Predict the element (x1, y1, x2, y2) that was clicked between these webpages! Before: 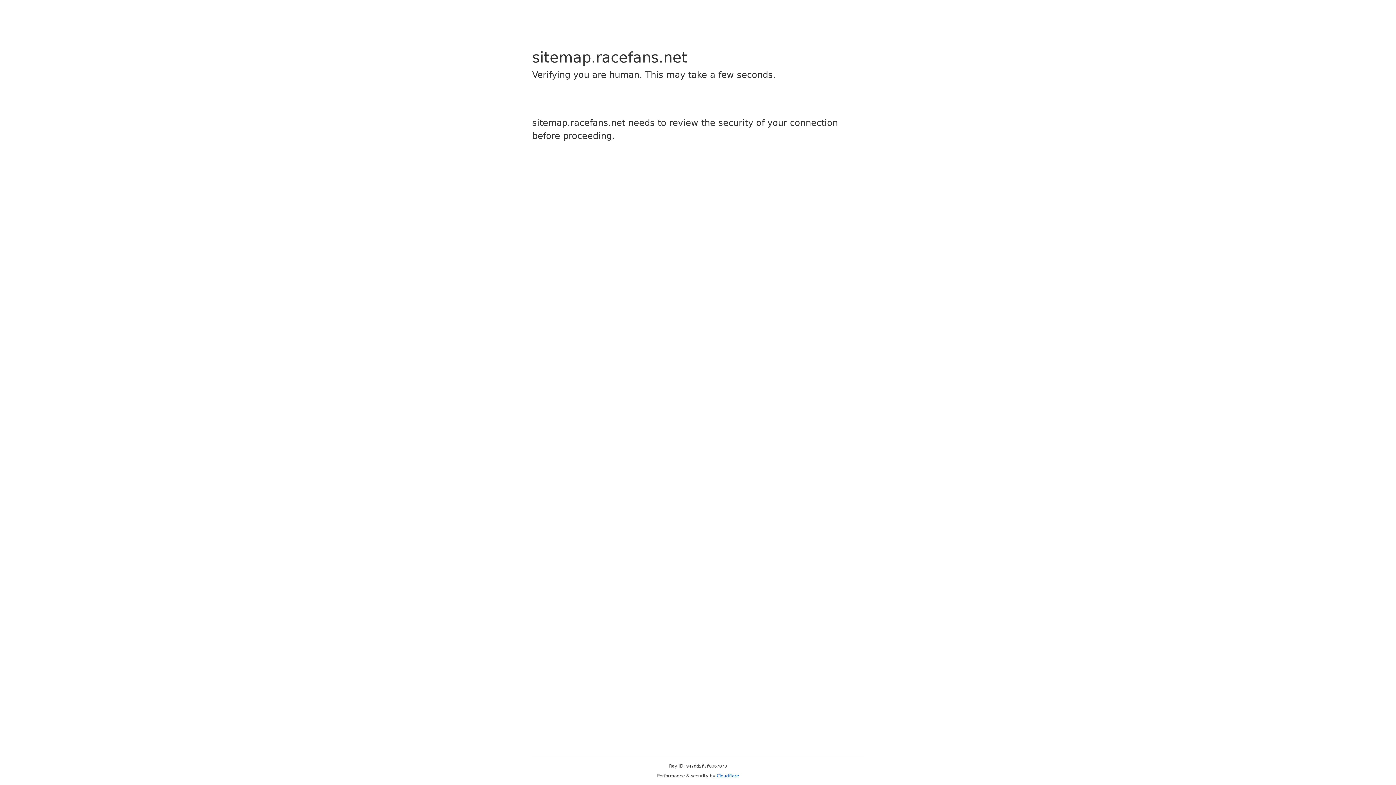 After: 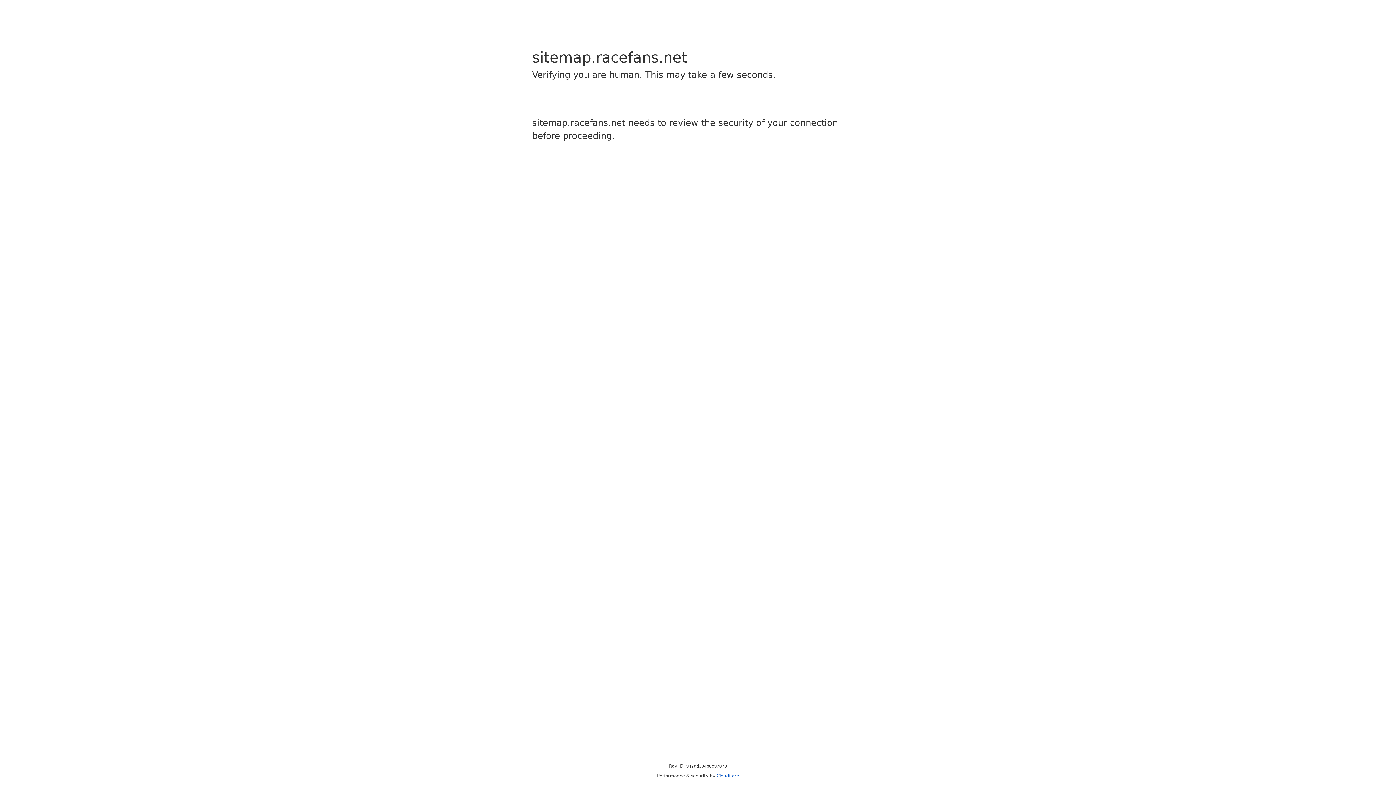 Action: label: Cloudflare bbox: (716, 773, 739, 778)